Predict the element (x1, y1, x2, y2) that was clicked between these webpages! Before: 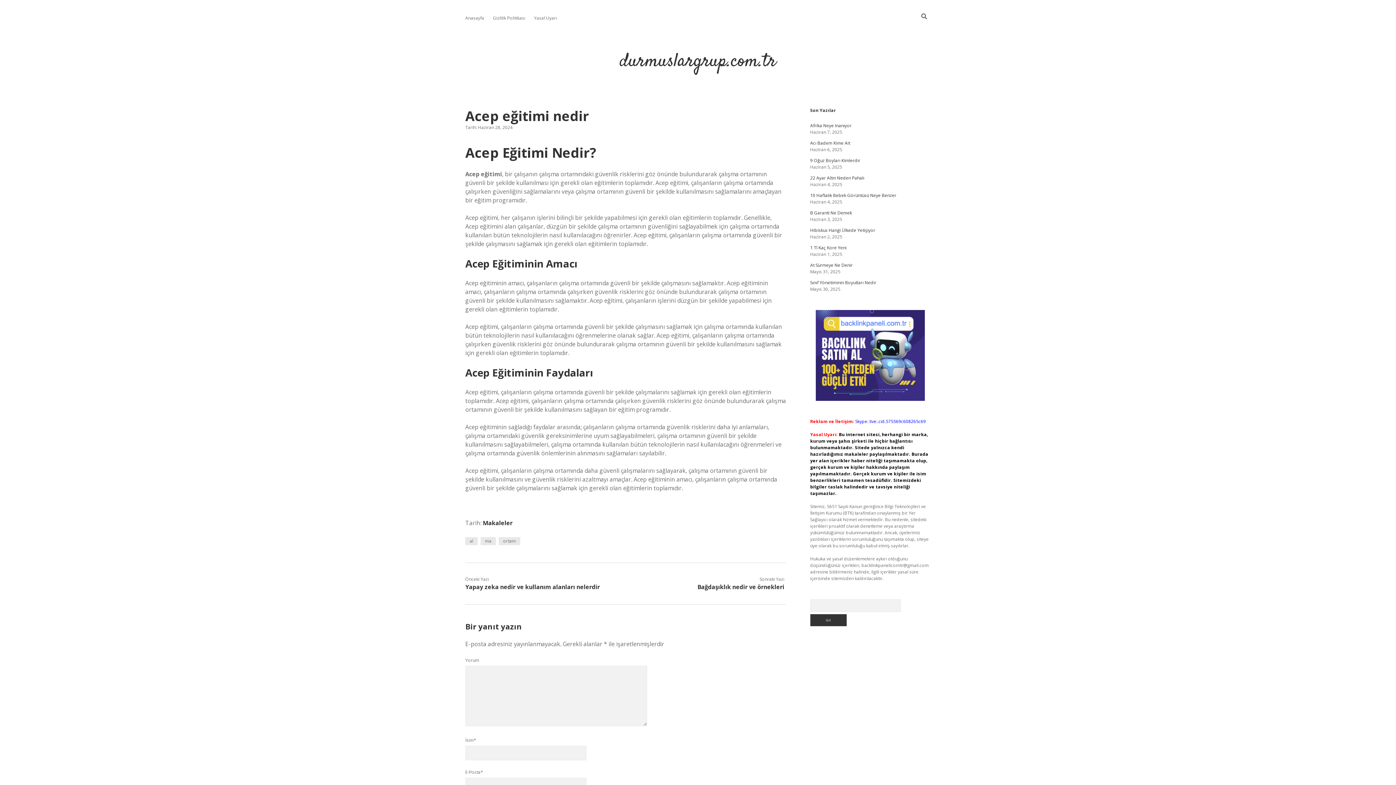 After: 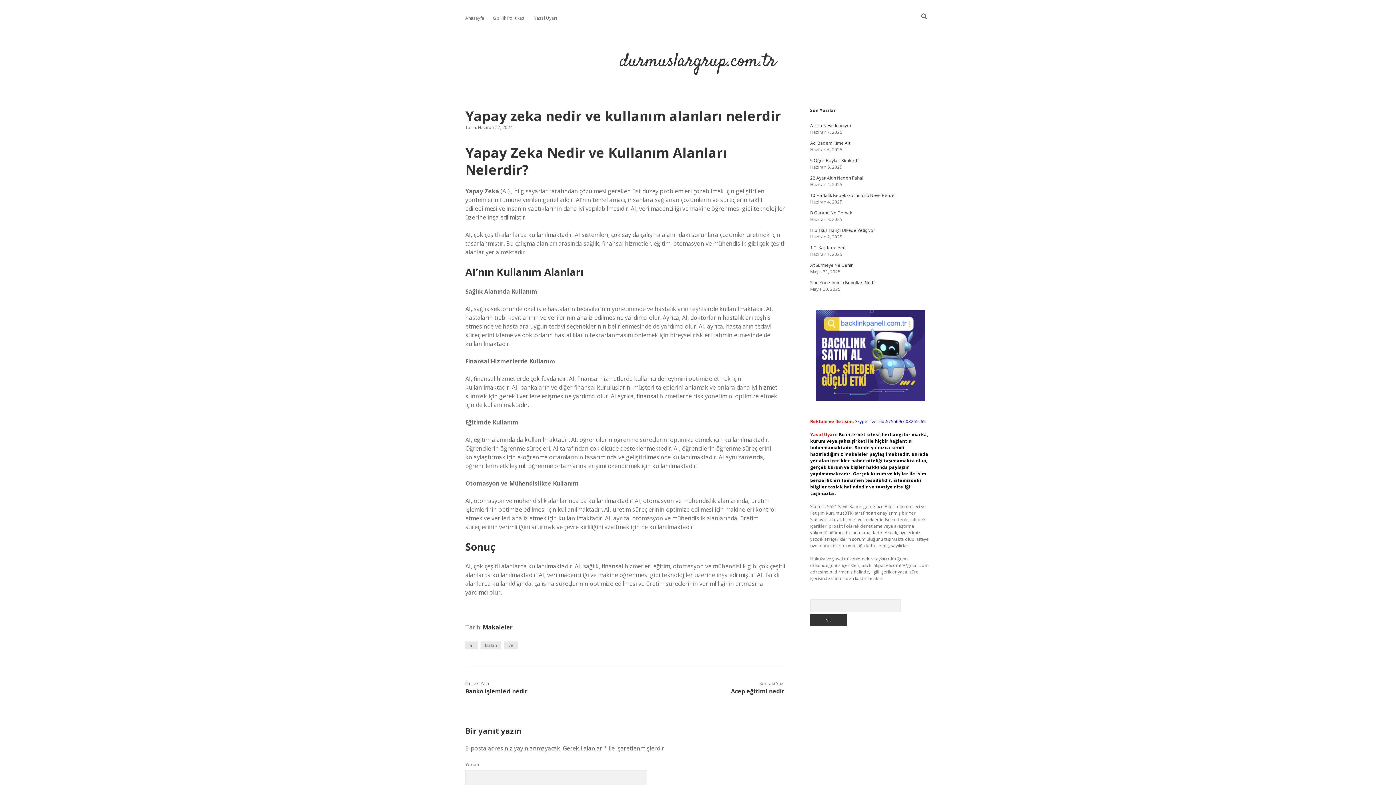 Action: bbox: (465, 583, 600, 591) label: Yapay zeka nedir ve kullanım alanları nelerdir